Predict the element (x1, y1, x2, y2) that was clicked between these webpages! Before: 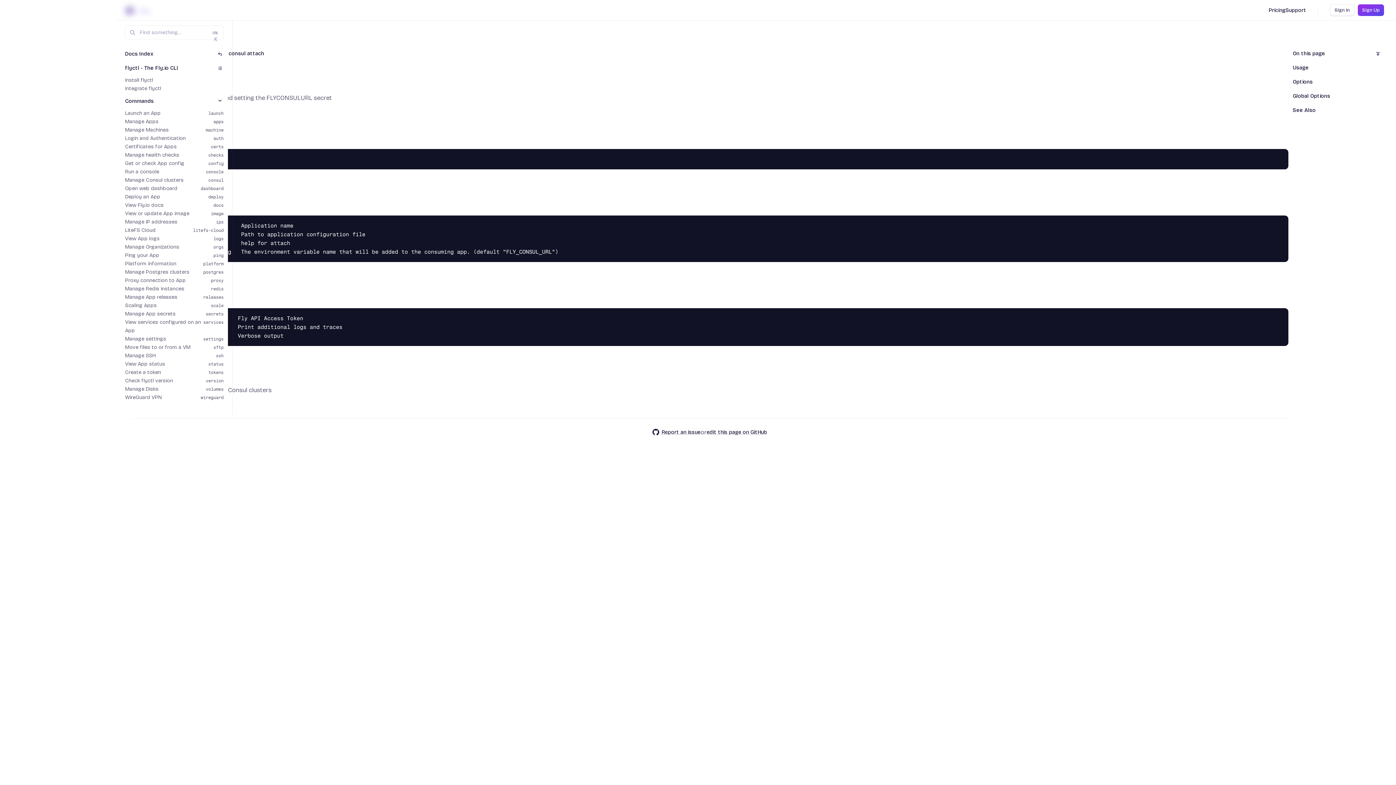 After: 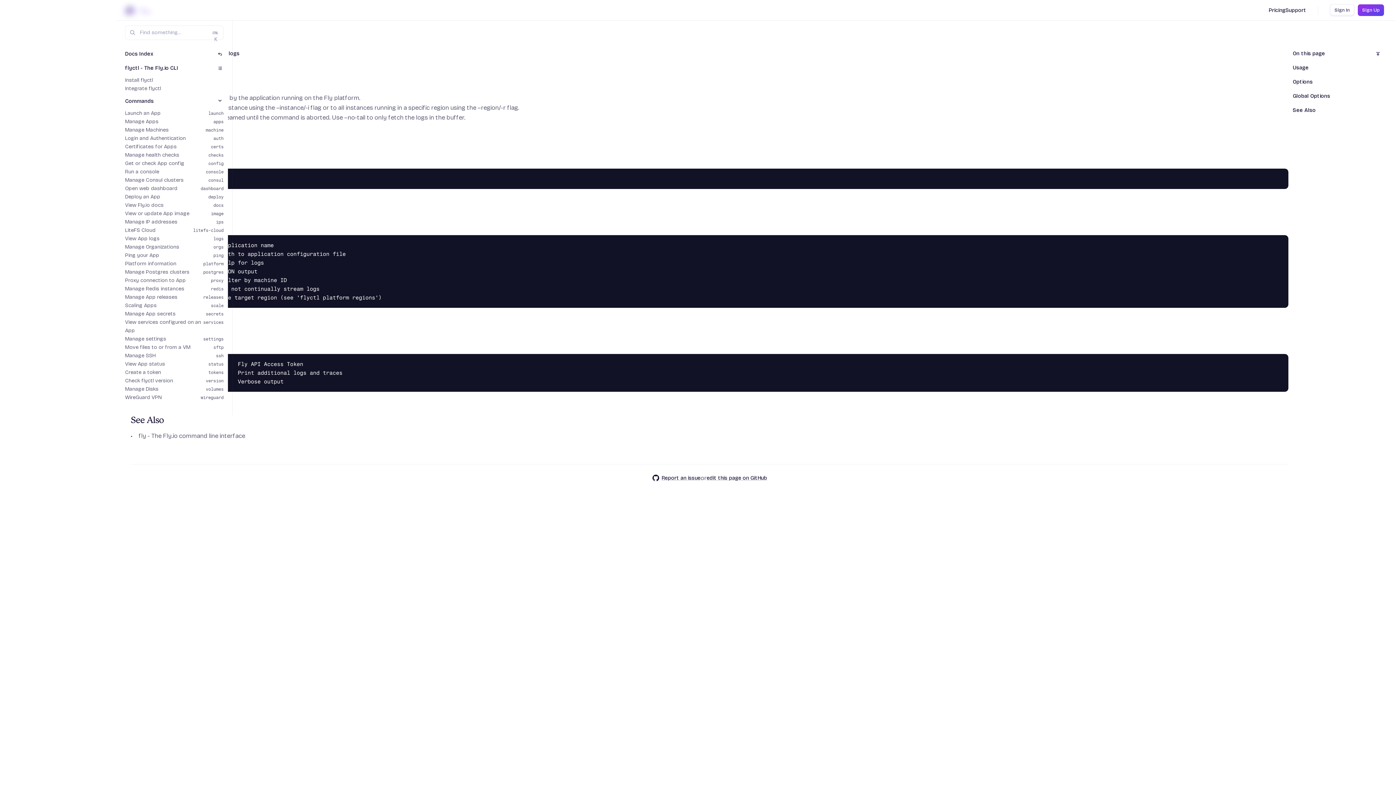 Action: label: View App logs bbox: (125, 234, 159, 242)